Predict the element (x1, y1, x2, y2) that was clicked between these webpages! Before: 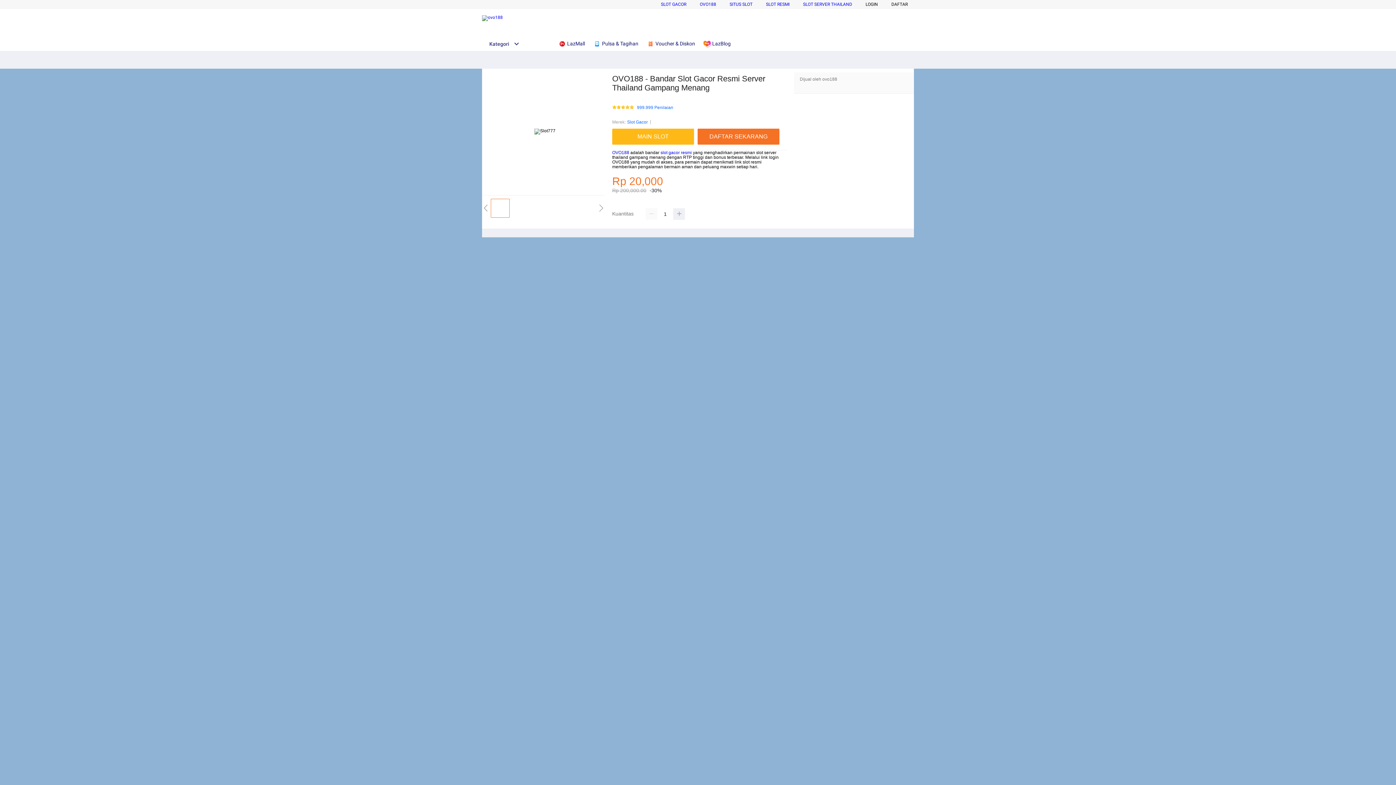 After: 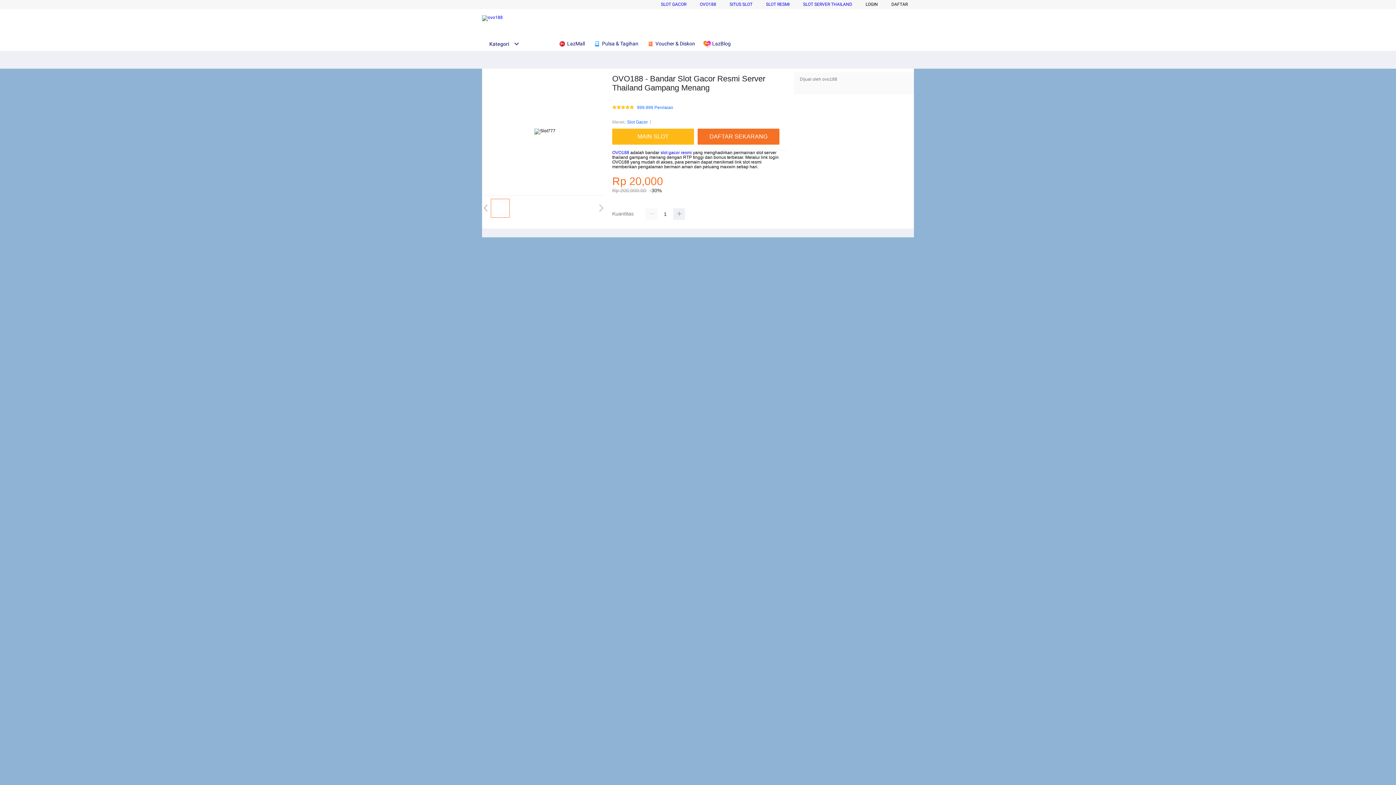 Action: bbox: (482, 41, 519, 46) label: Kategori